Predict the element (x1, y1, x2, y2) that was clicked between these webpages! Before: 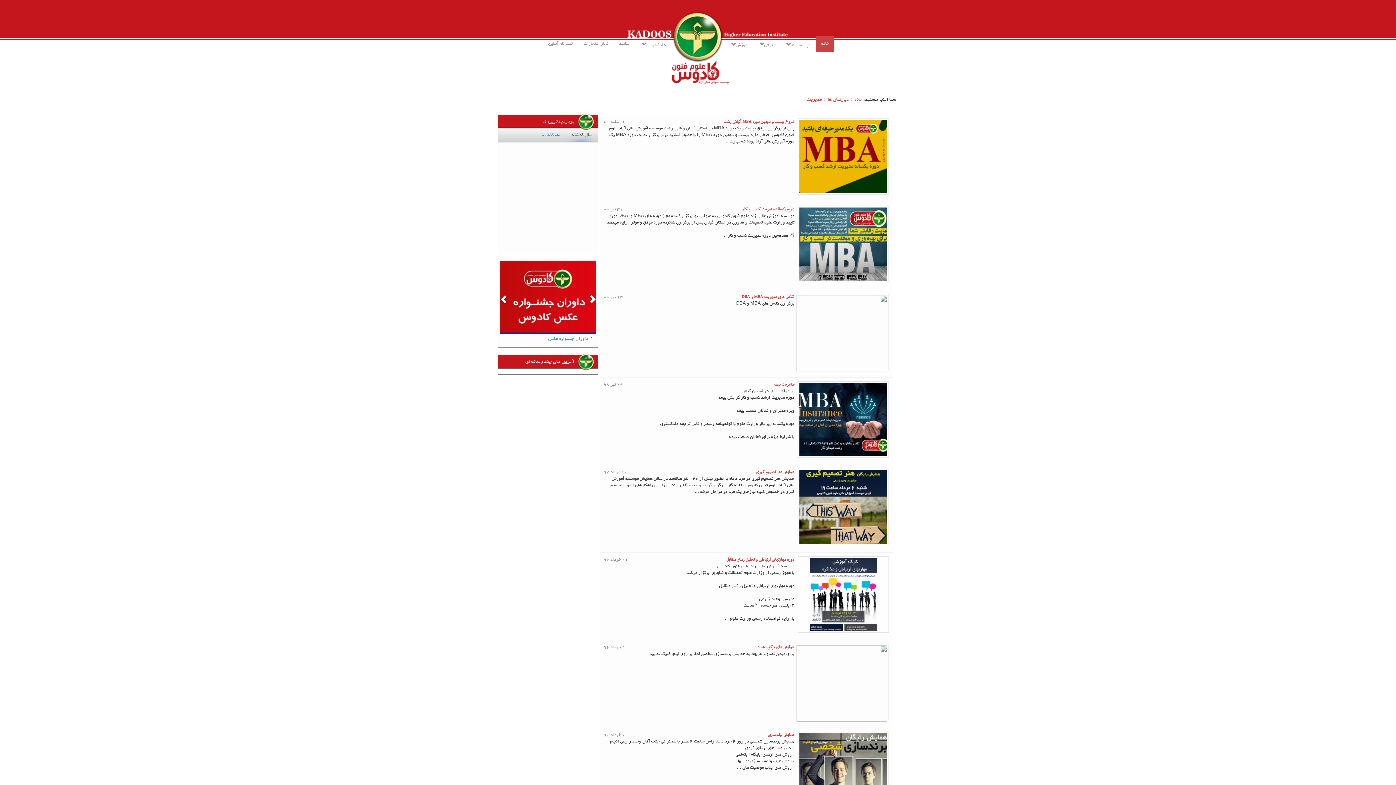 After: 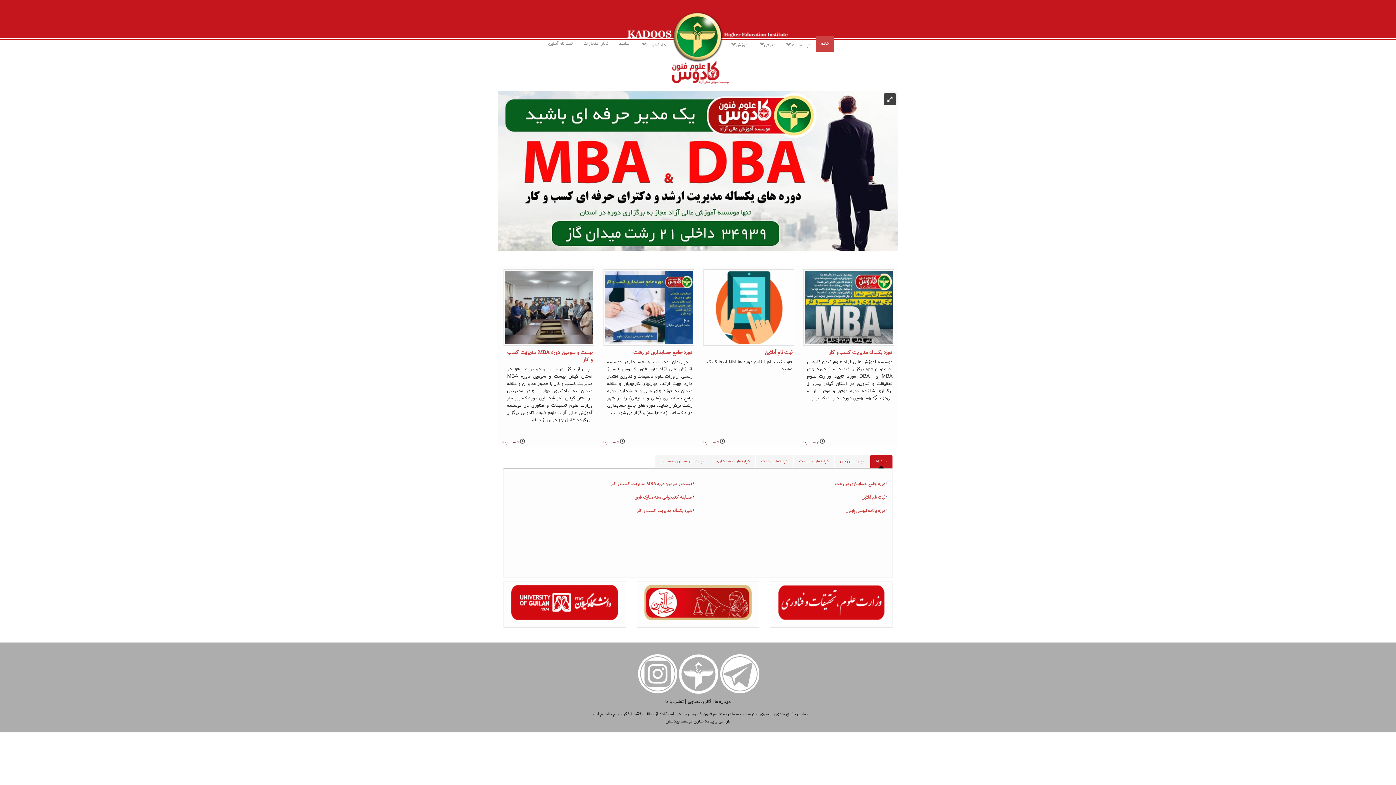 Action: bbox: (816, 36, 834, 51) label: خانه